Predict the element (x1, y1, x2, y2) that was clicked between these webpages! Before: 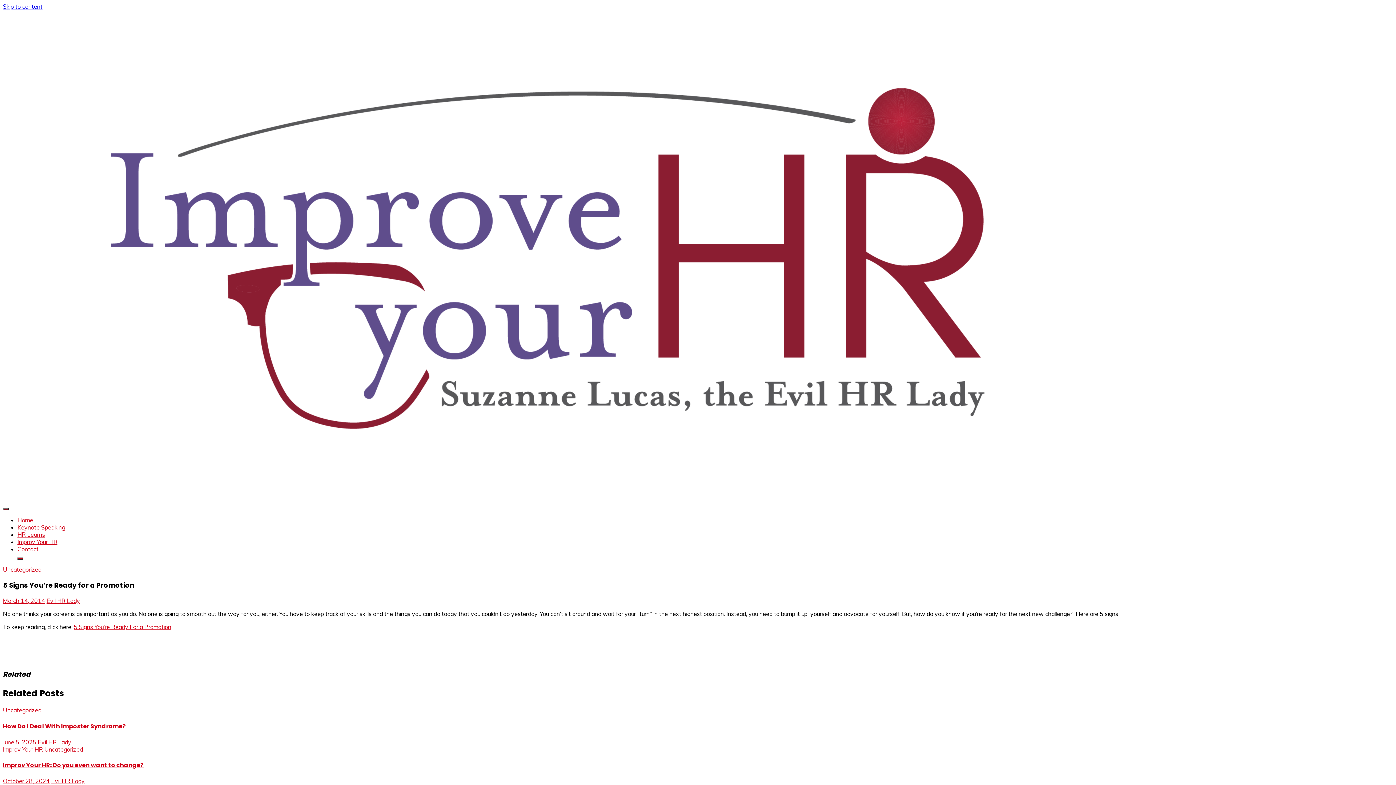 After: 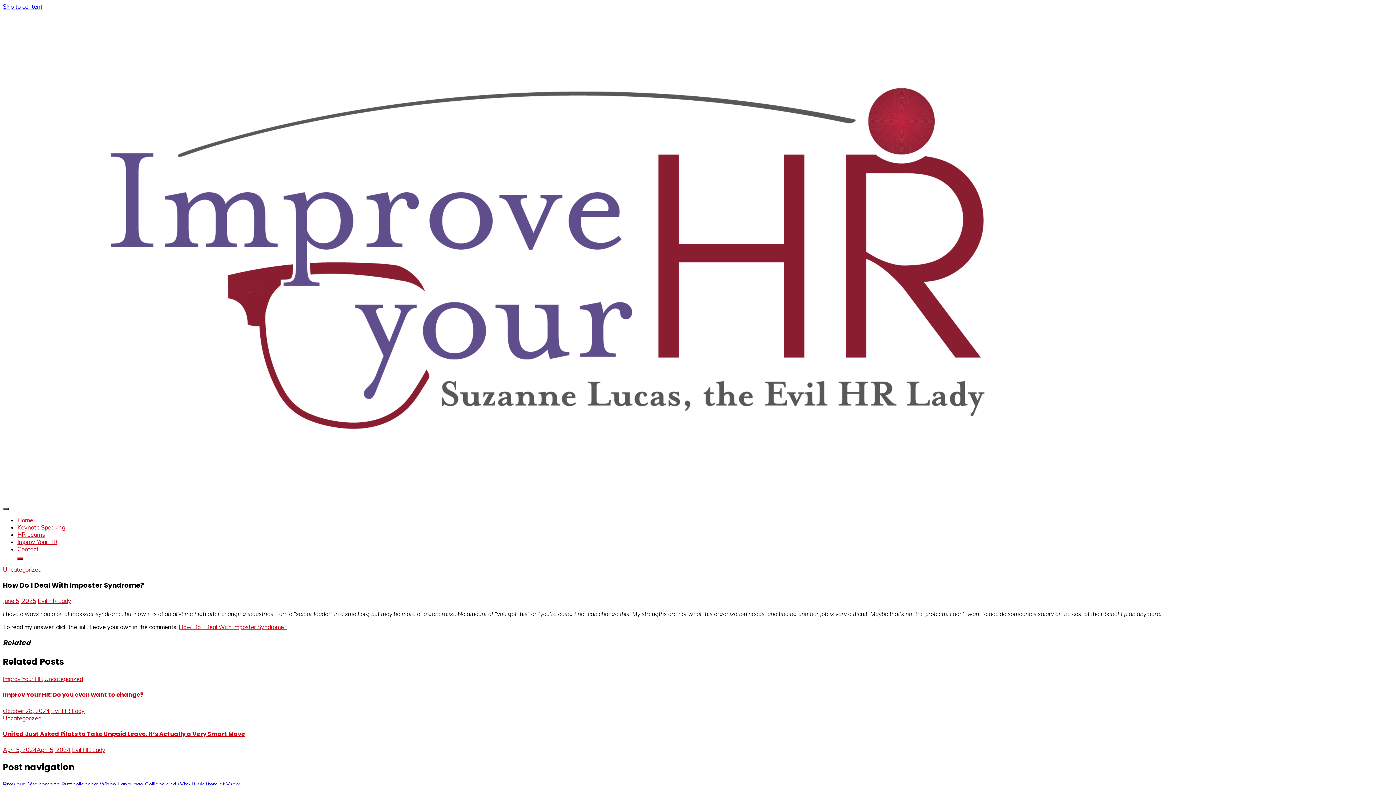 Action: bbox: (2, 738, 36, 746) label: June 5, 2025